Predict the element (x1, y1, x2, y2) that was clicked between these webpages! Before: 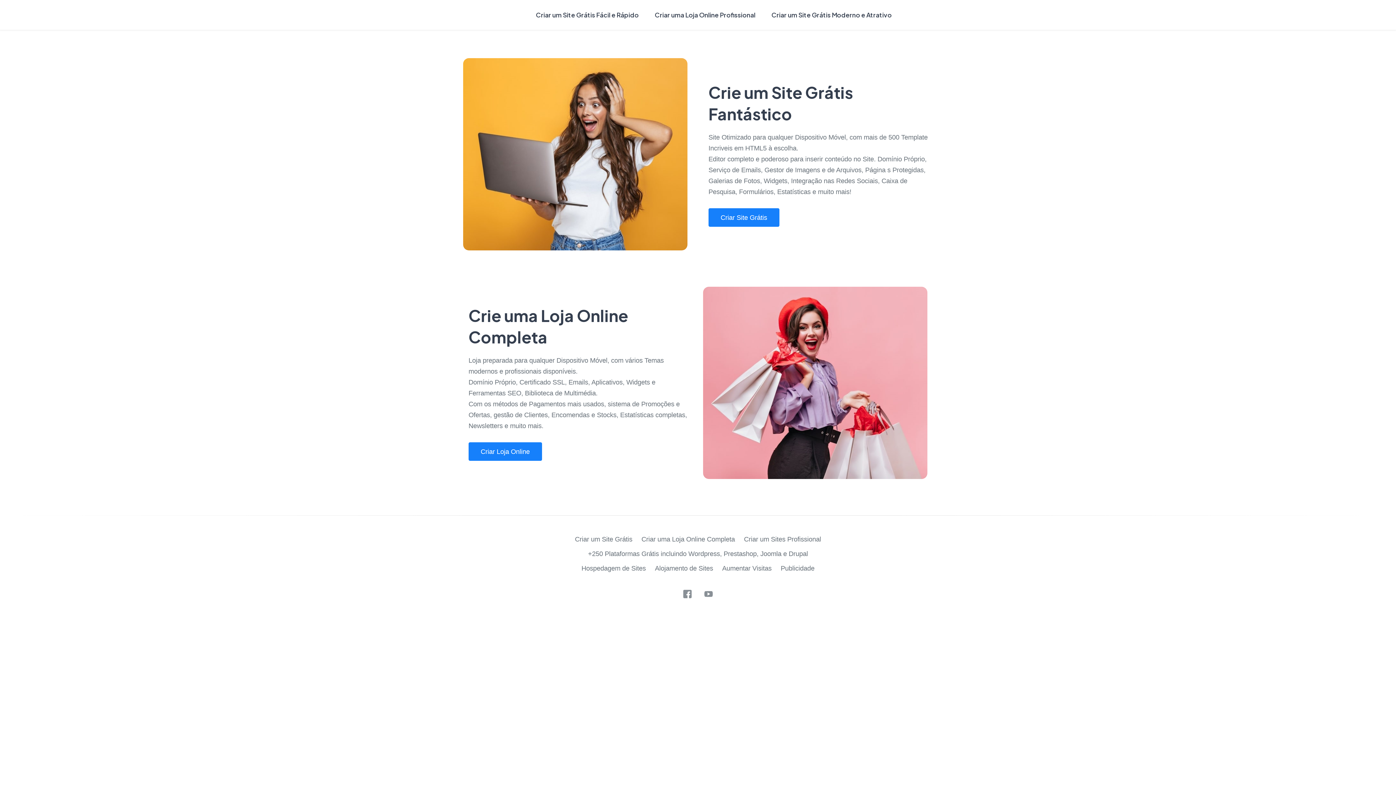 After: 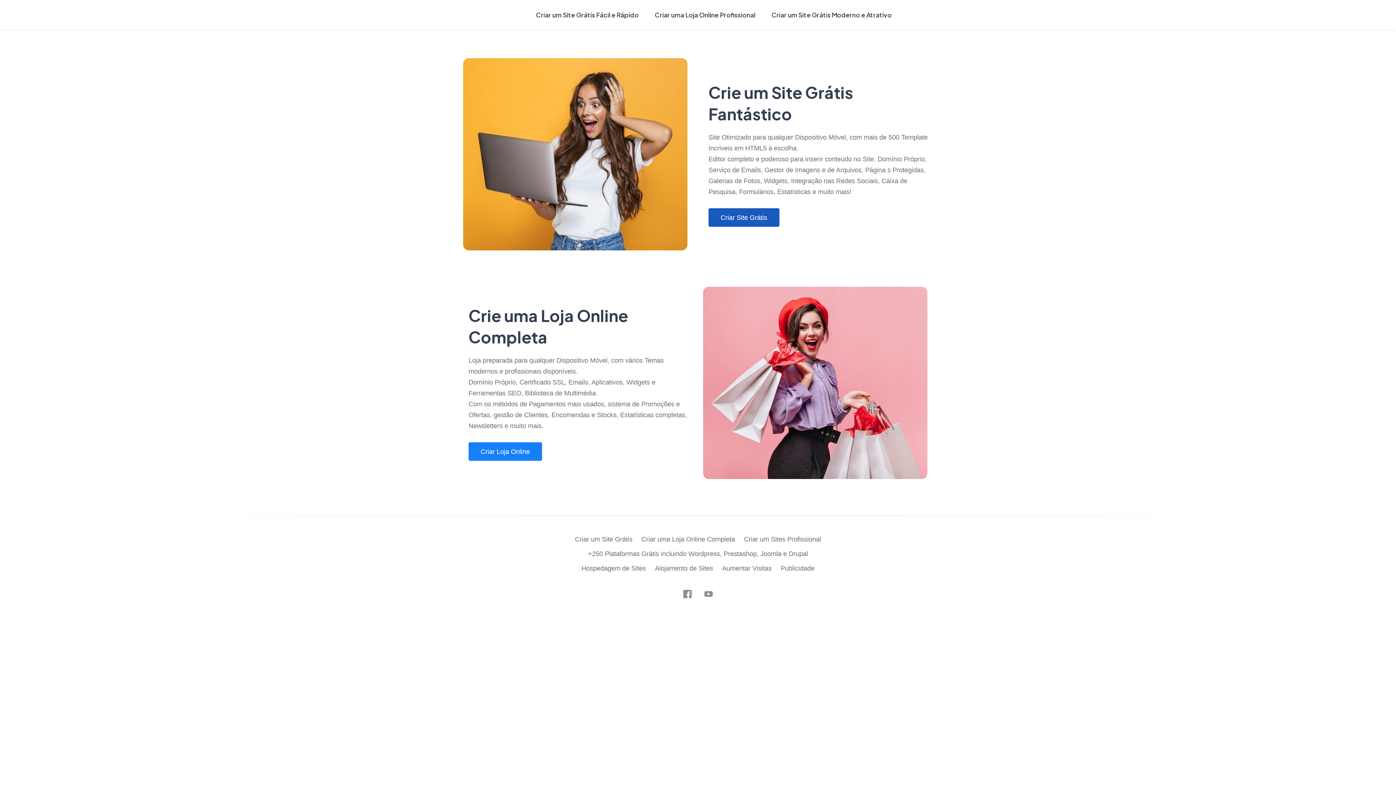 Action: bbox: (708, 208, 779, 227) label: Criar Site Grátis